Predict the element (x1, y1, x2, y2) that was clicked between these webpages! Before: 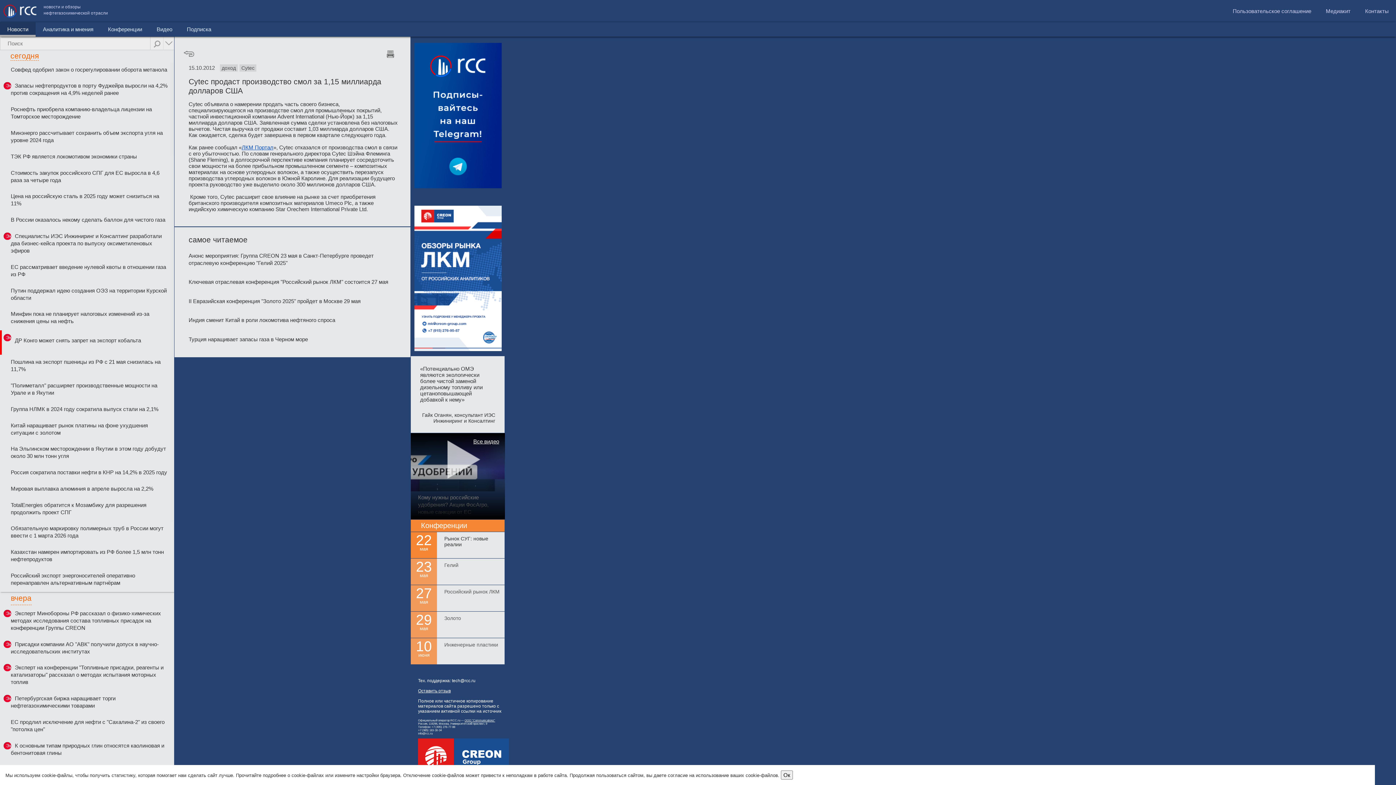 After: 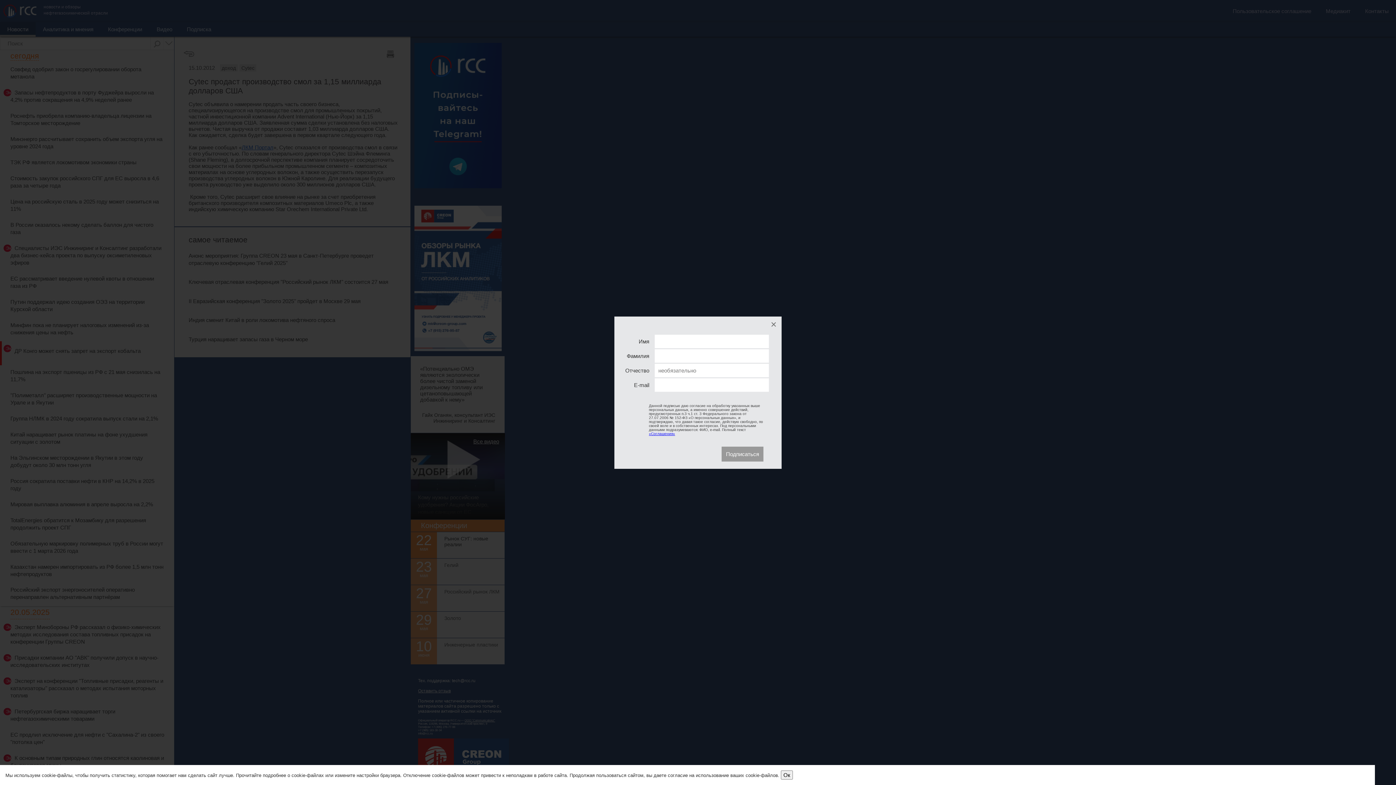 Action: bbox: (179, 22, 218, 36) label: Подписка